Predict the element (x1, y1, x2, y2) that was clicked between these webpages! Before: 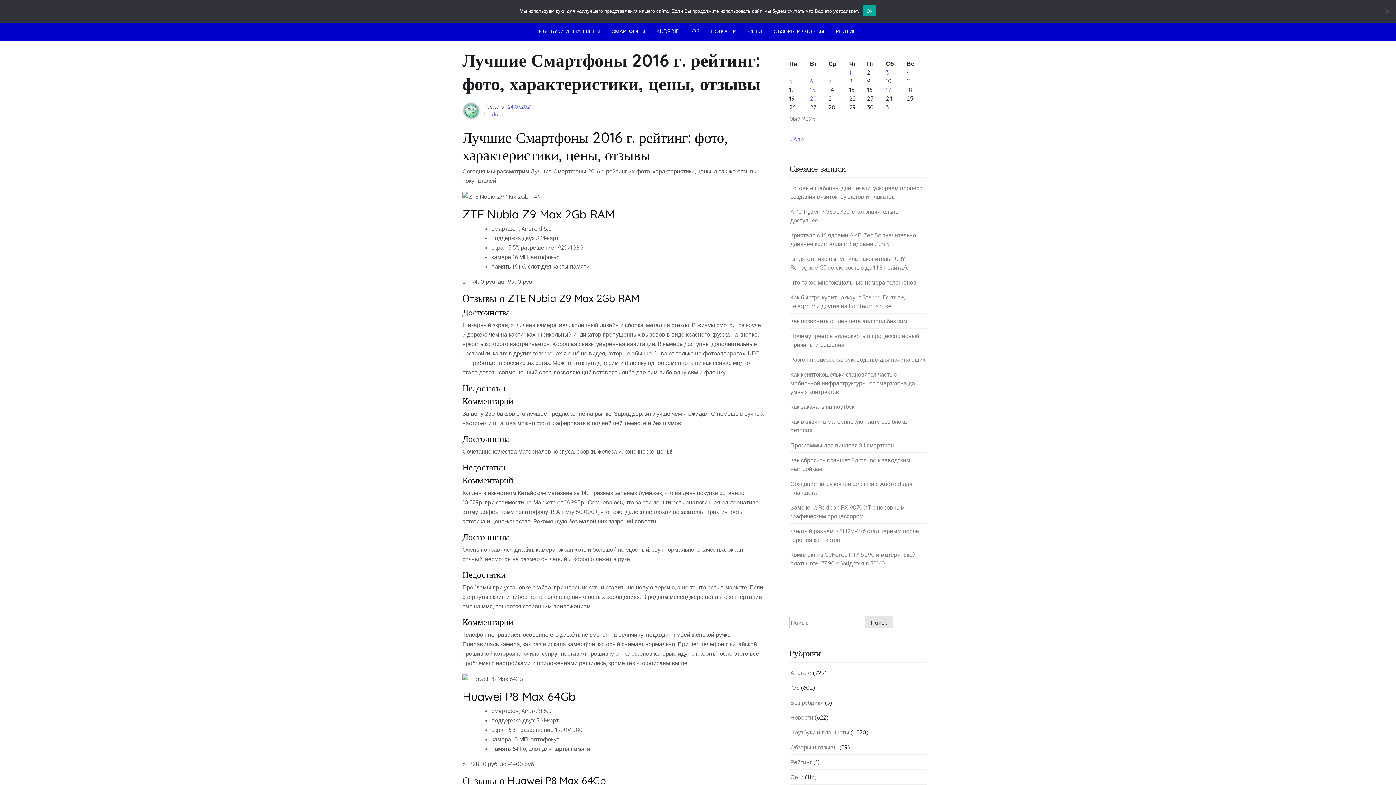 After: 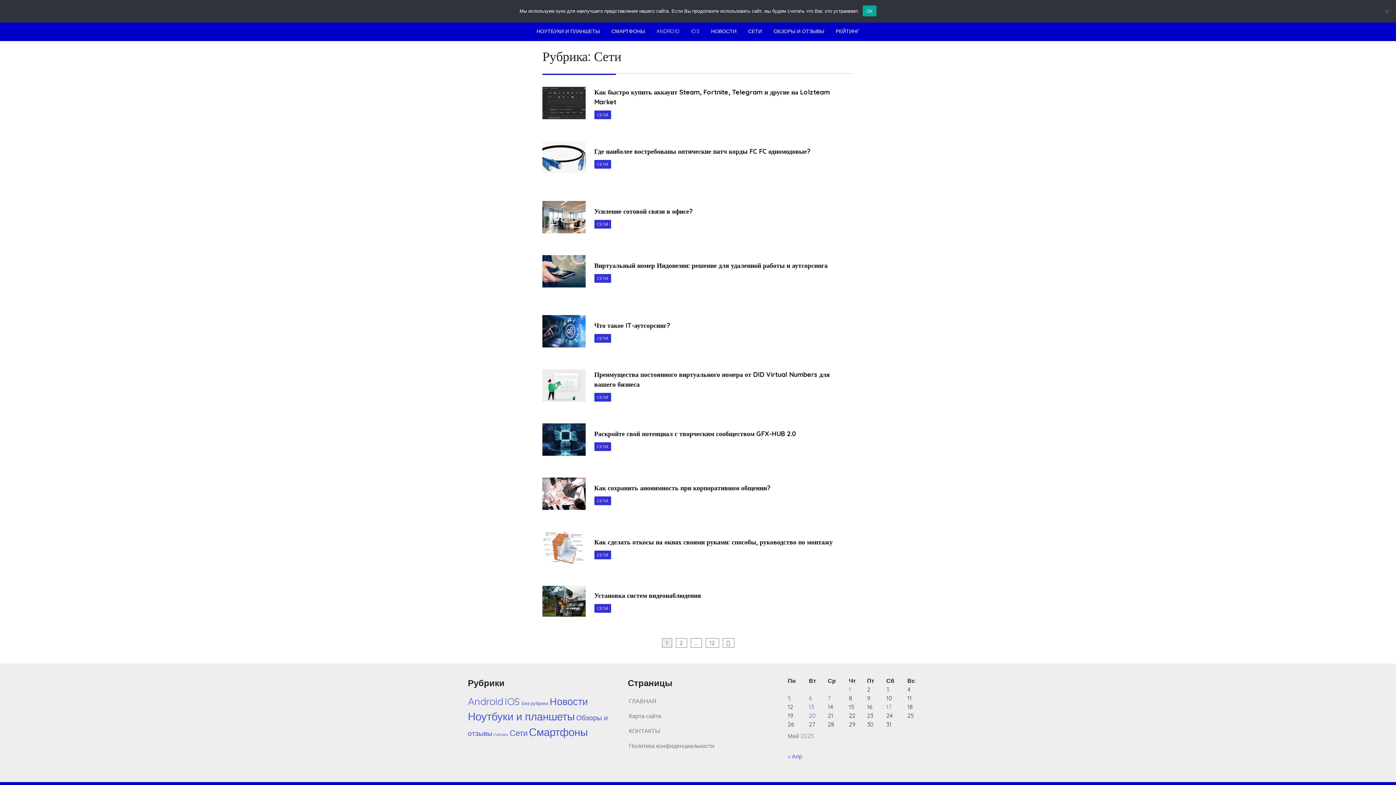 Action: bbox: (790, 773, 803, 780) label: Сети